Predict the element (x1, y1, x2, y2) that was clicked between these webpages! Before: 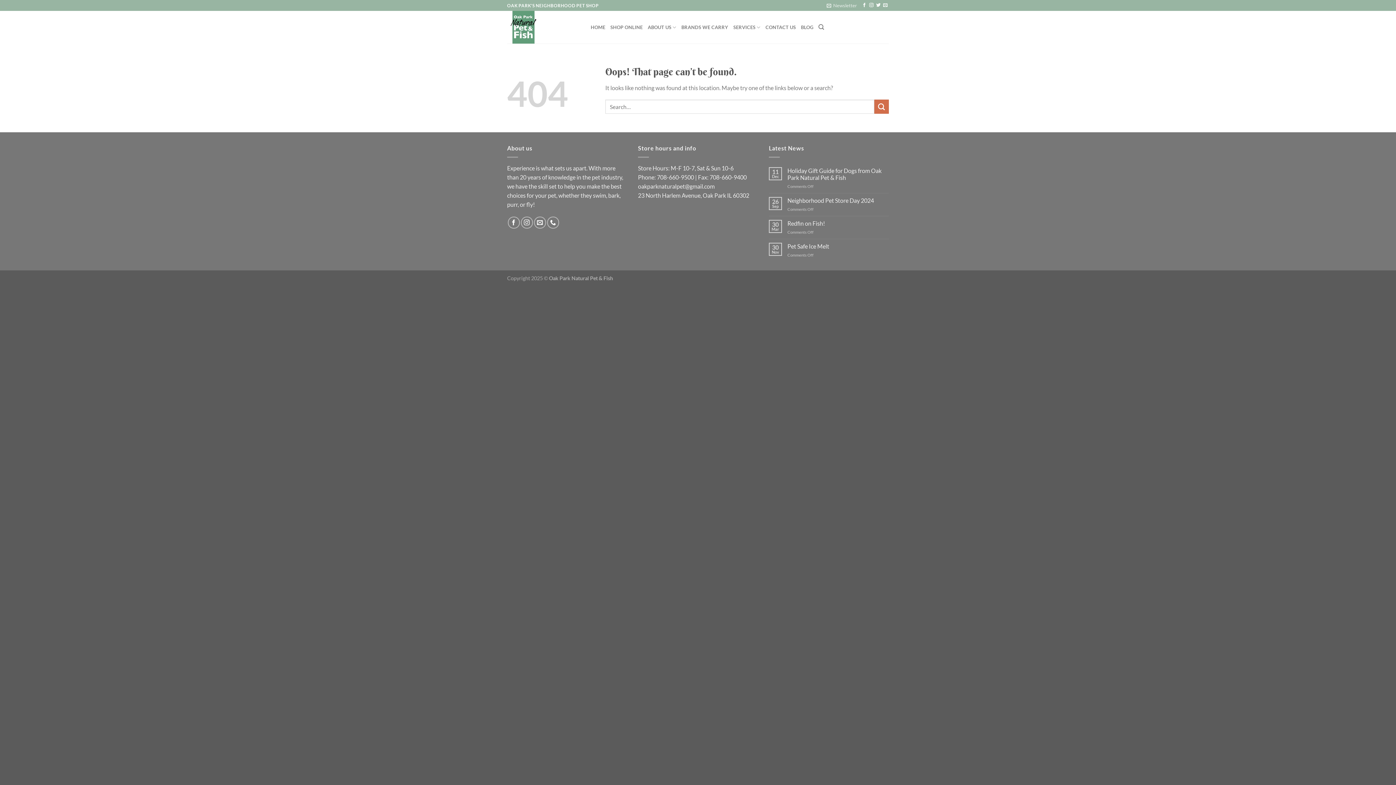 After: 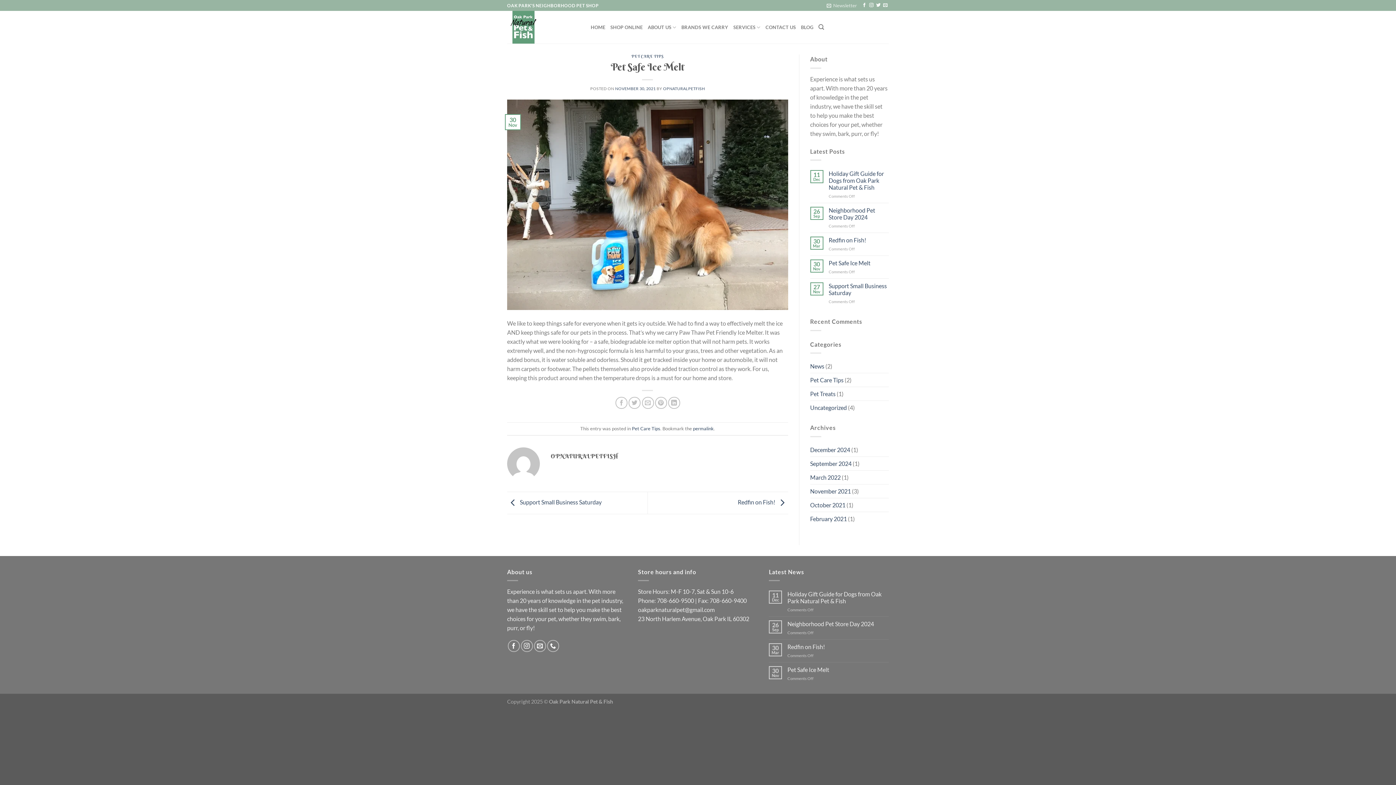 Action: label: Pet Safe Ice Melt bbox: (787, 242, 889, 249)